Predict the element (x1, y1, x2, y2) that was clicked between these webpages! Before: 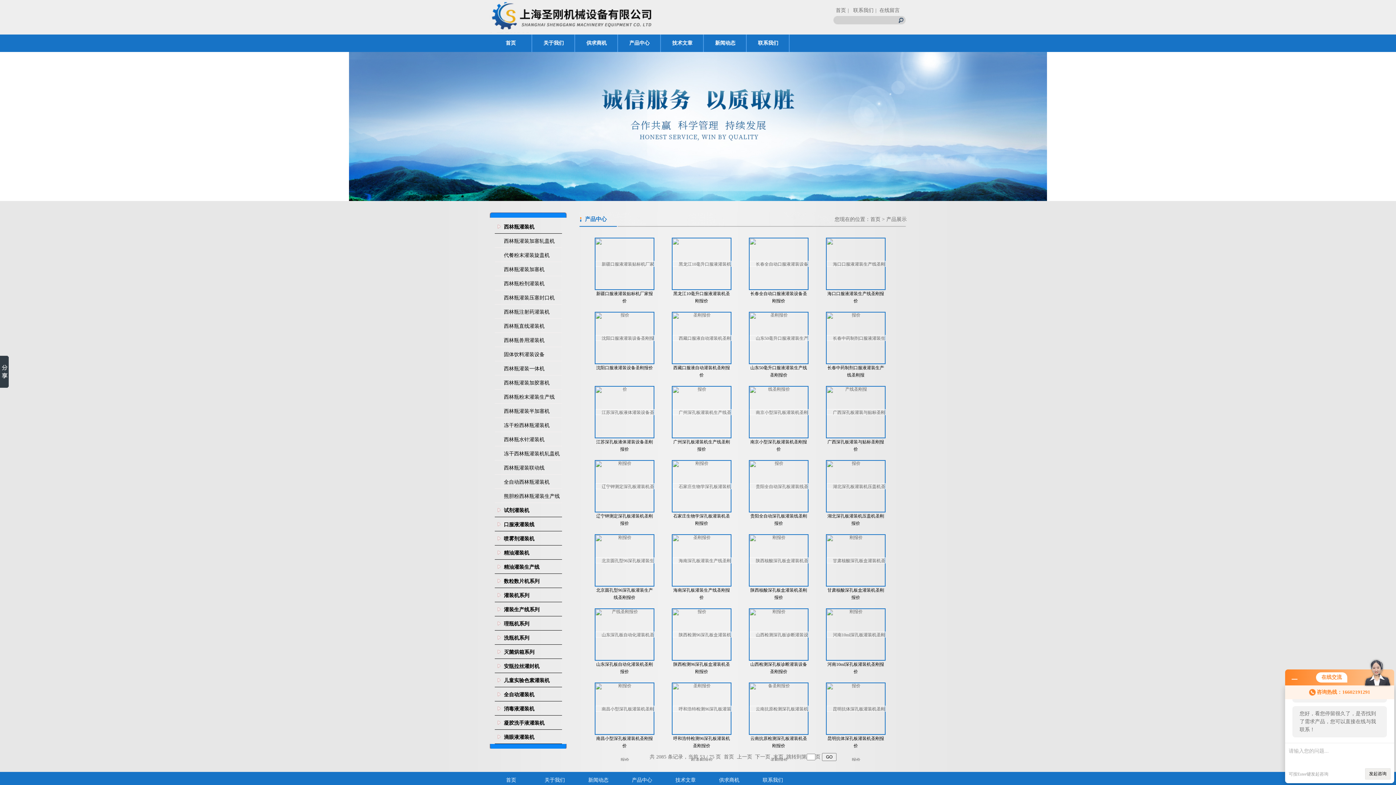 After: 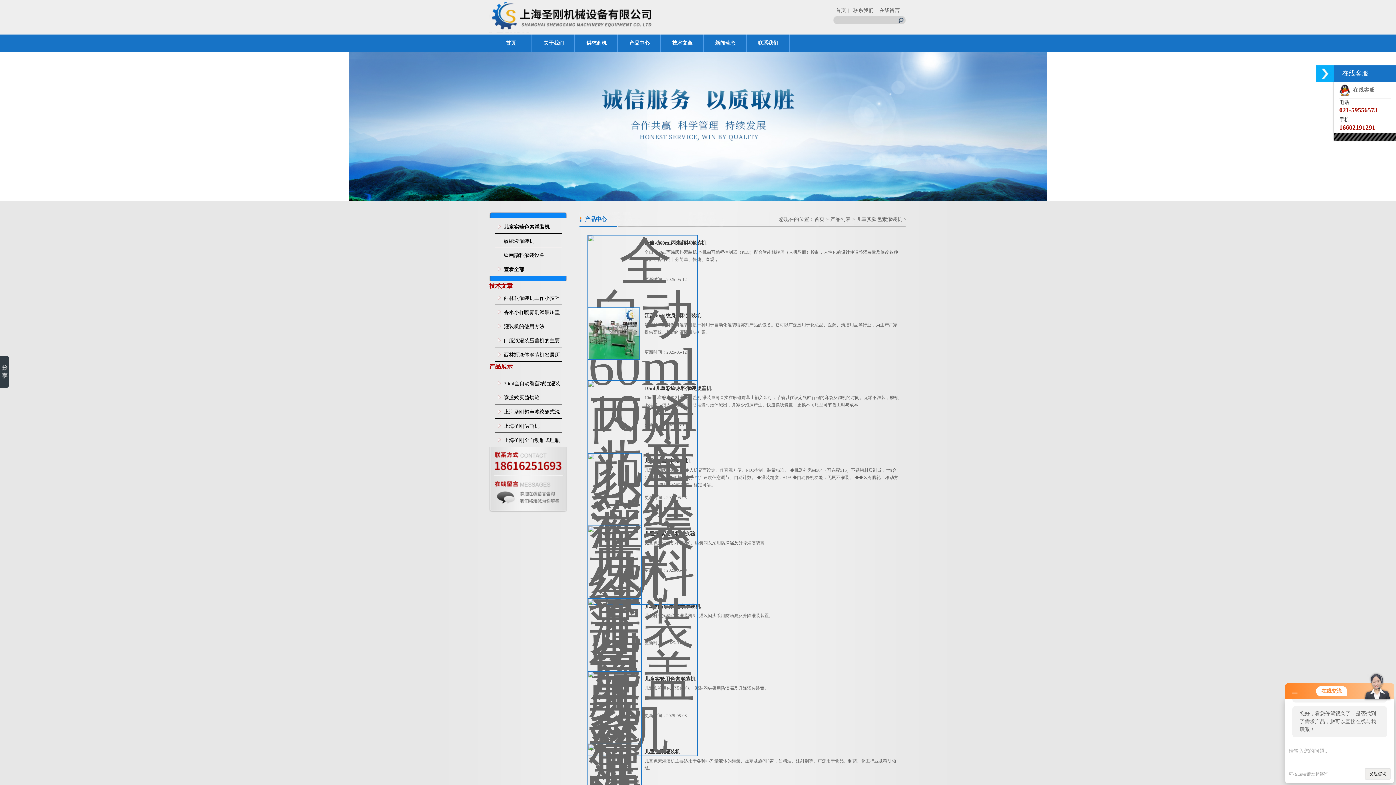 Action: bbox: (494, 674, 562, 687) label: 儿童实验色素灌装机